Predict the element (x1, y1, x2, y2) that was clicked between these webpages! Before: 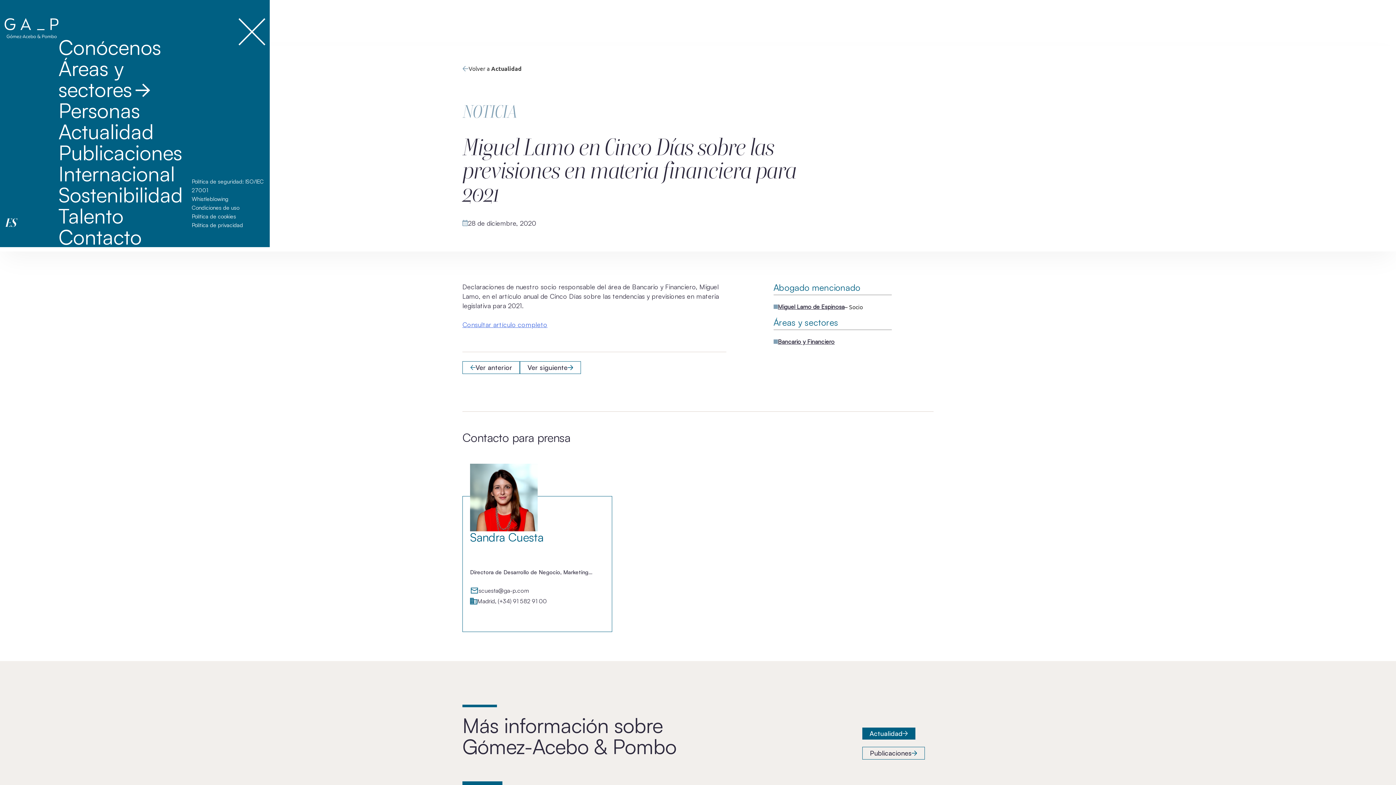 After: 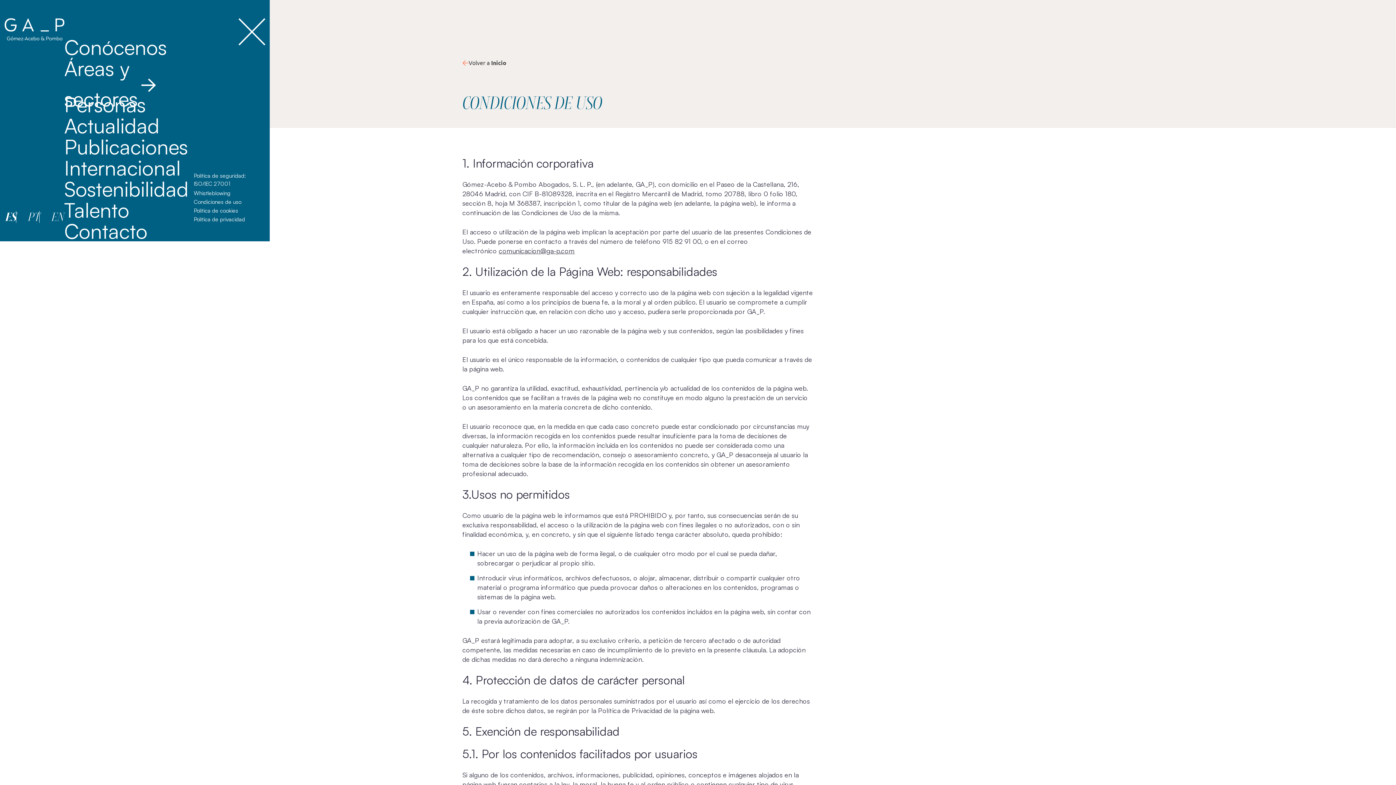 Action: label: Condiciones de uso bbox: (191, 204, 239, 211)